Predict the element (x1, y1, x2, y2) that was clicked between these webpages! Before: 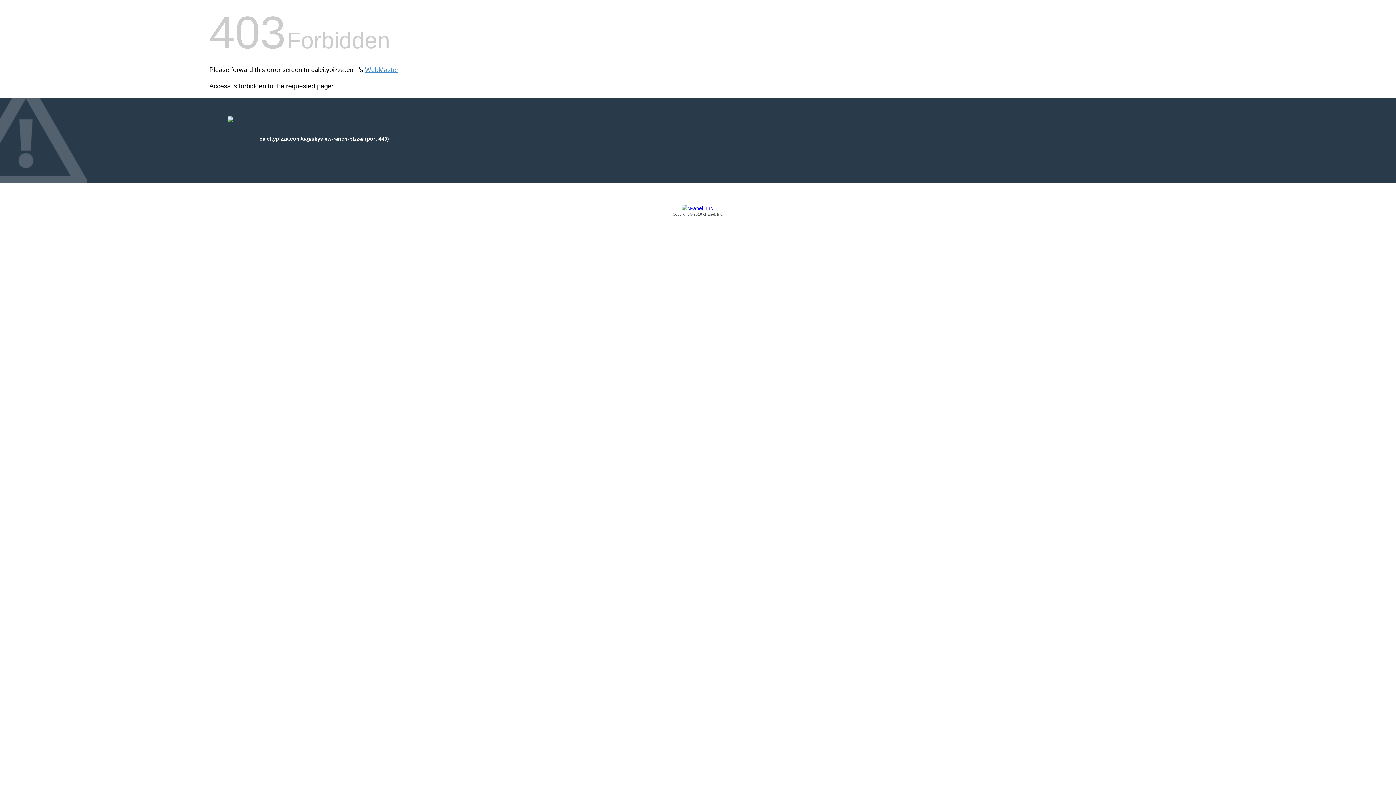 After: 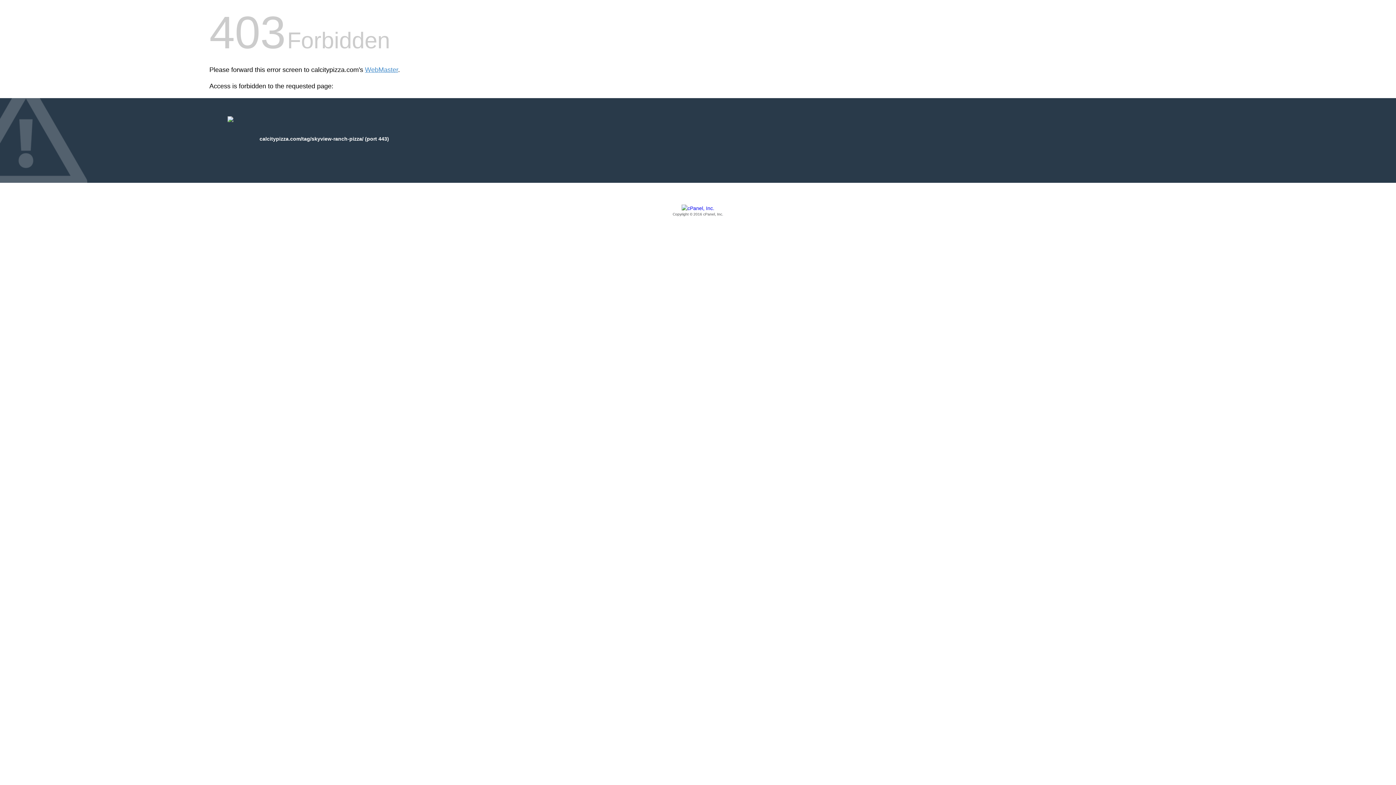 Action: label: Copyright © 2016 cPanel, Inc. bbox: (209, 205, 1186, 217)